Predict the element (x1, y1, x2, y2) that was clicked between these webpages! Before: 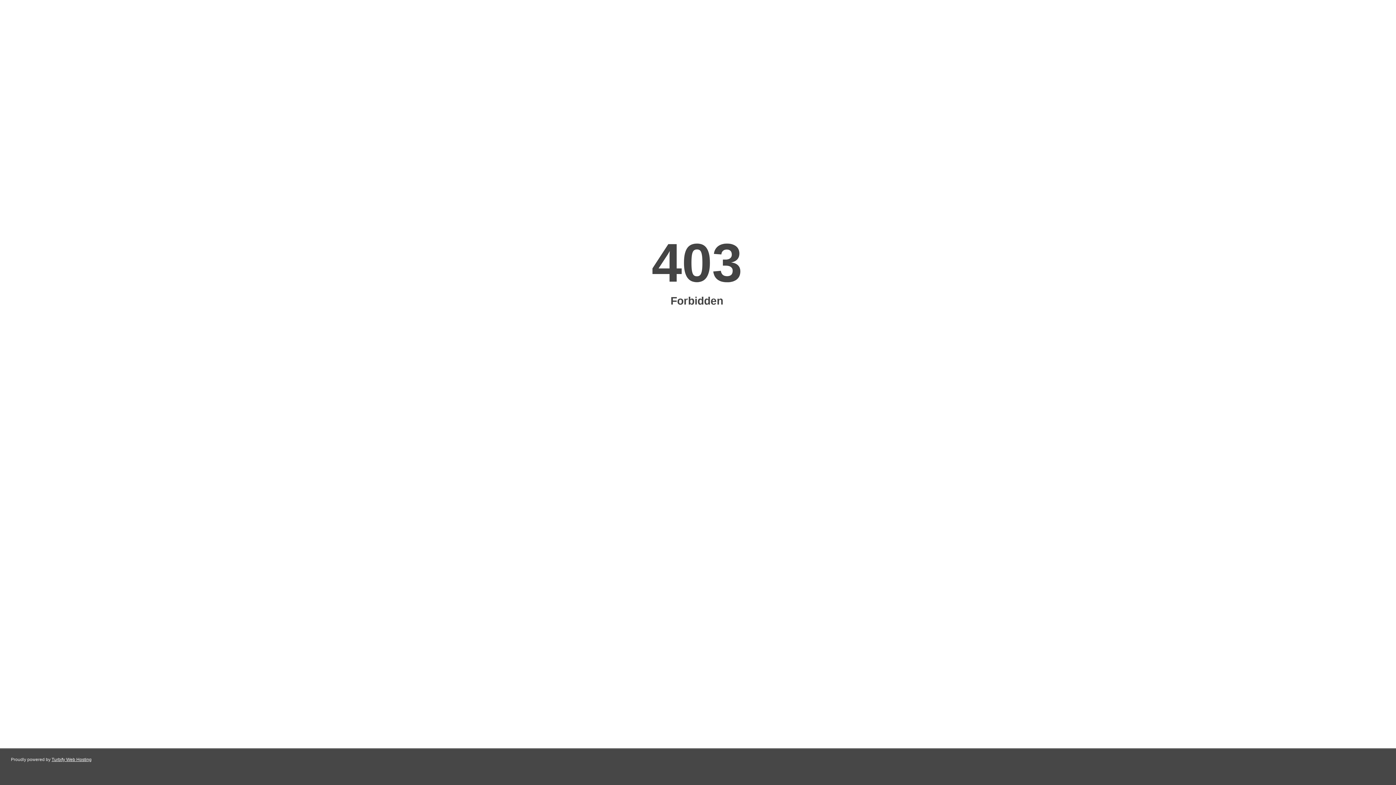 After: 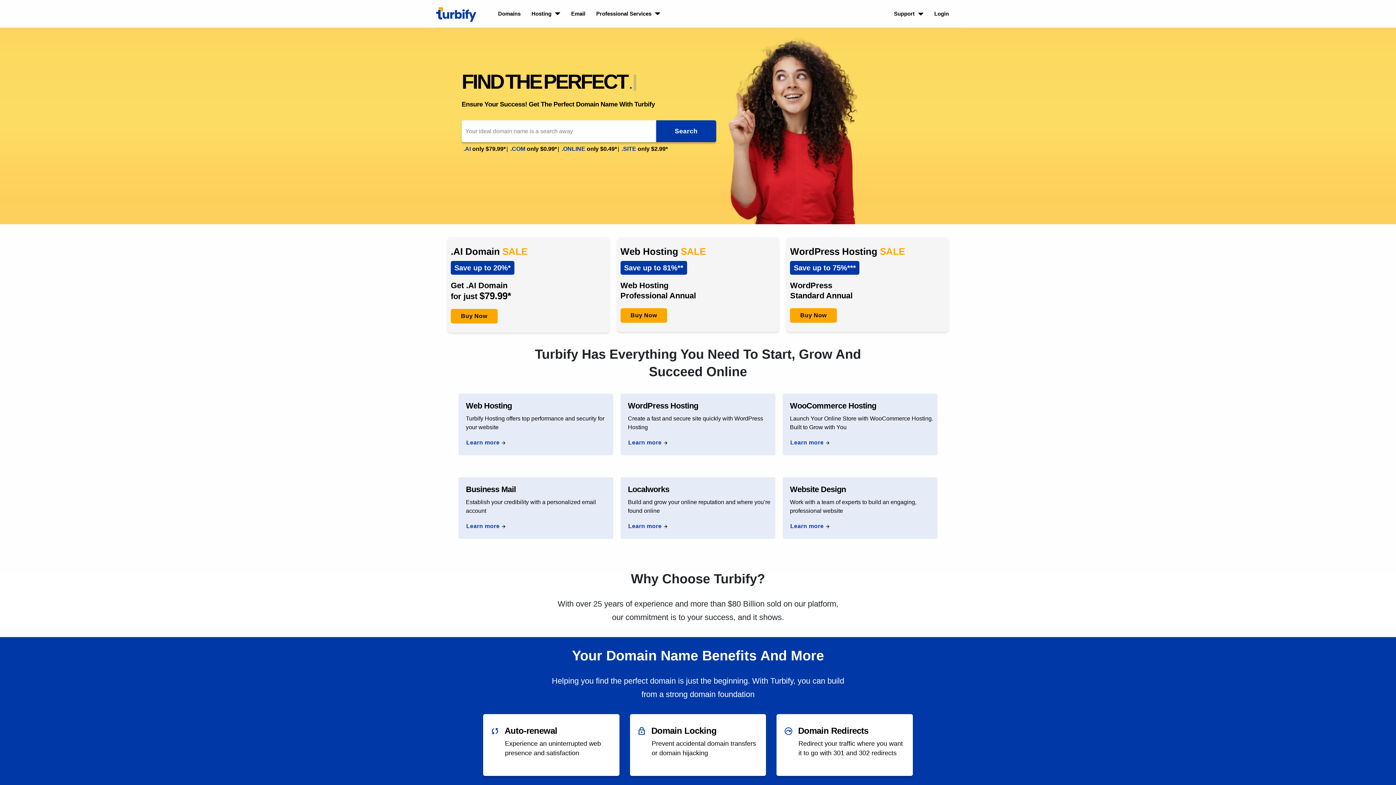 Action: bbox: (51, 757, 91, 762) label: Turbify Web Hosting